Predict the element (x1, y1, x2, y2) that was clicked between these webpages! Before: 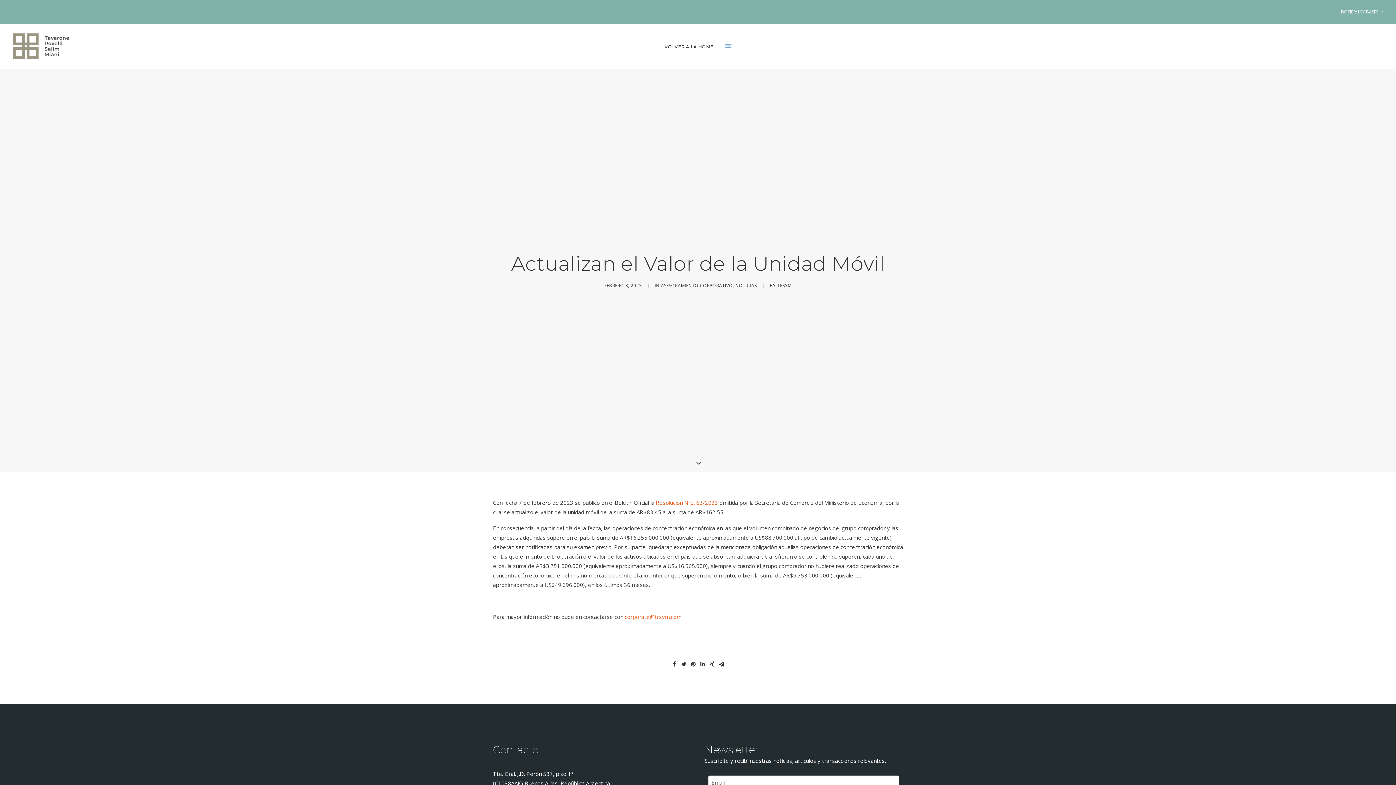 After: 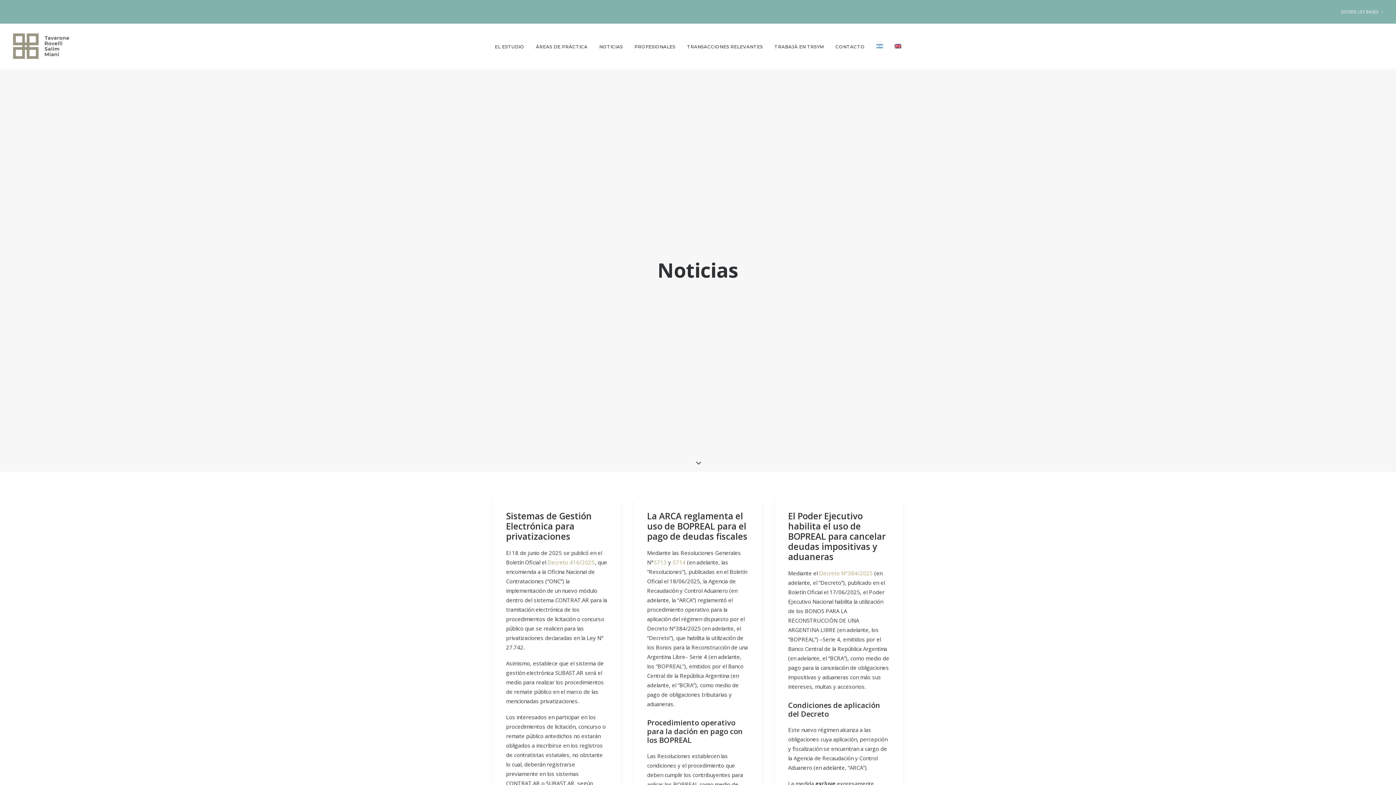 Action: bbox: (735, 282, 757, 288) label: NOTICIAS